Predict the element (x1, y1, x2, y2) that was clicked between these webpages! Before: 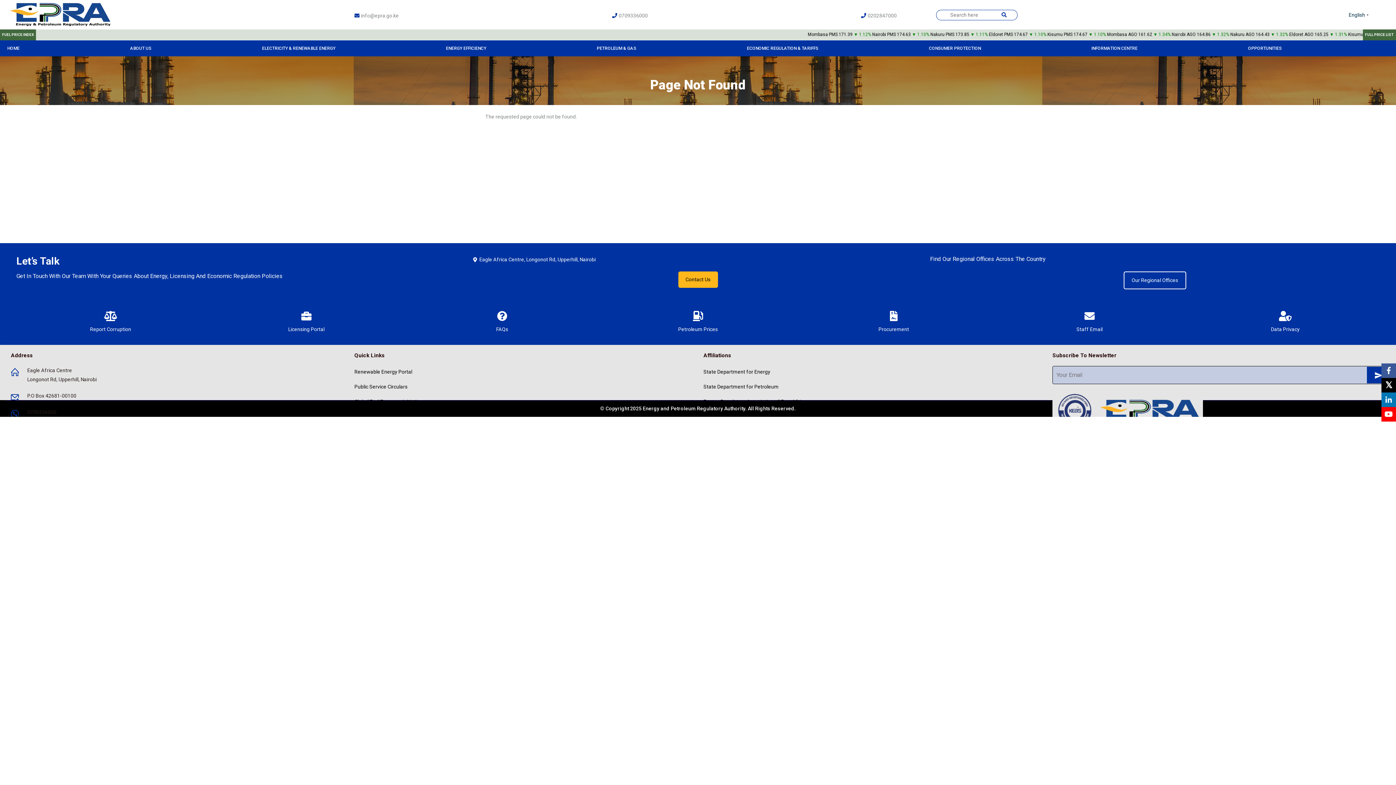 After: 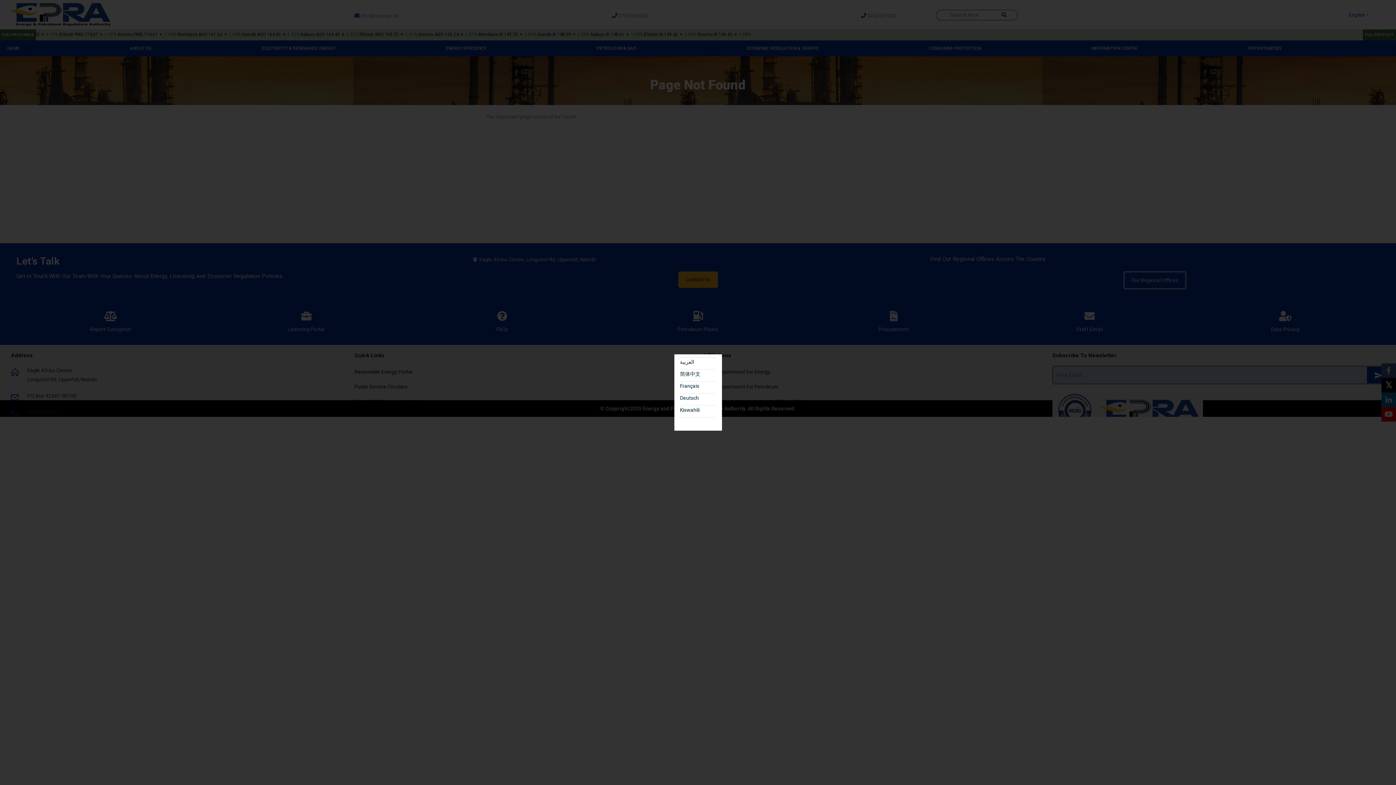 Action: label: English▼ bbox: (1349, 11, 1370, 17)